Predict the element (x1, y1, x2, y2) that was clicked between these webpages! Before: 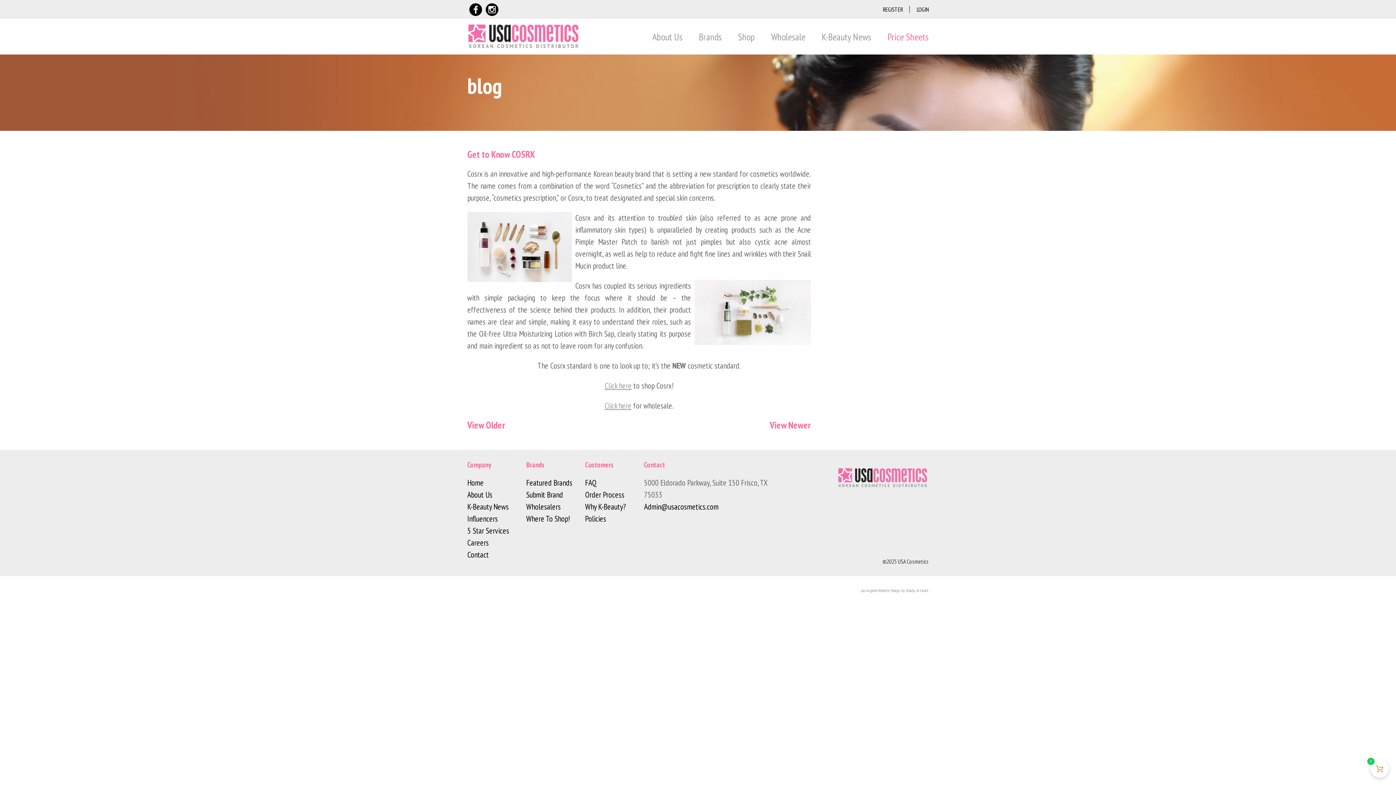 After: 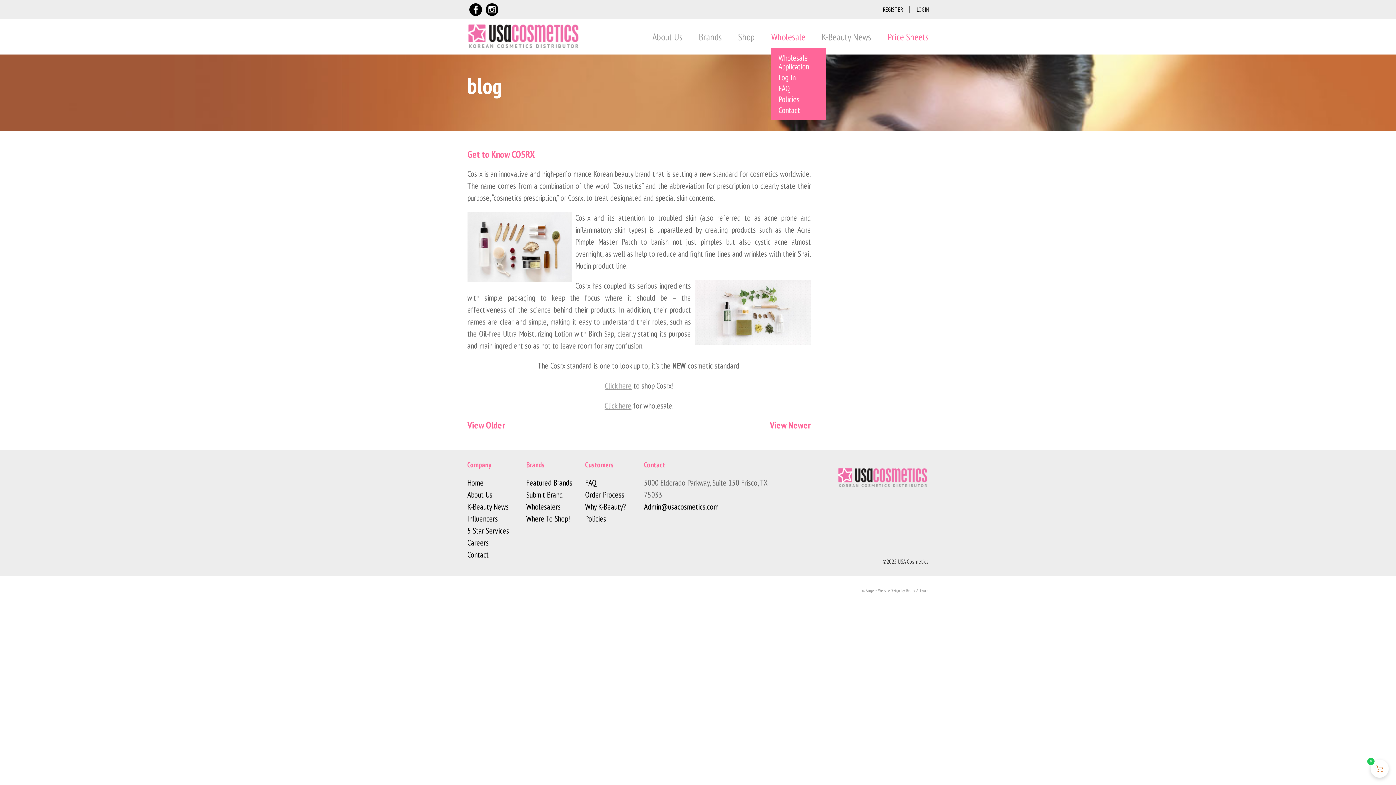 Action: label: Wholesale bbox: (771, 30, 805, 42)